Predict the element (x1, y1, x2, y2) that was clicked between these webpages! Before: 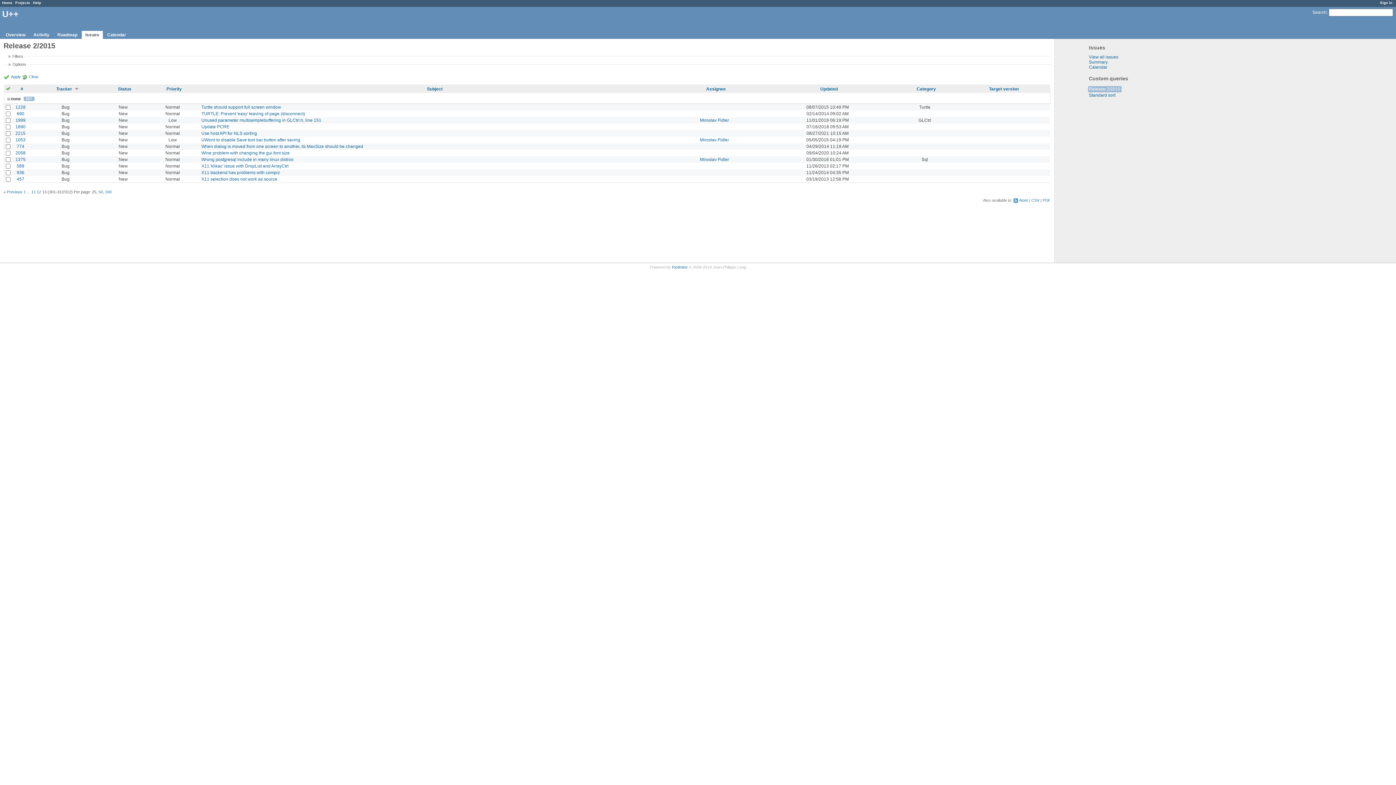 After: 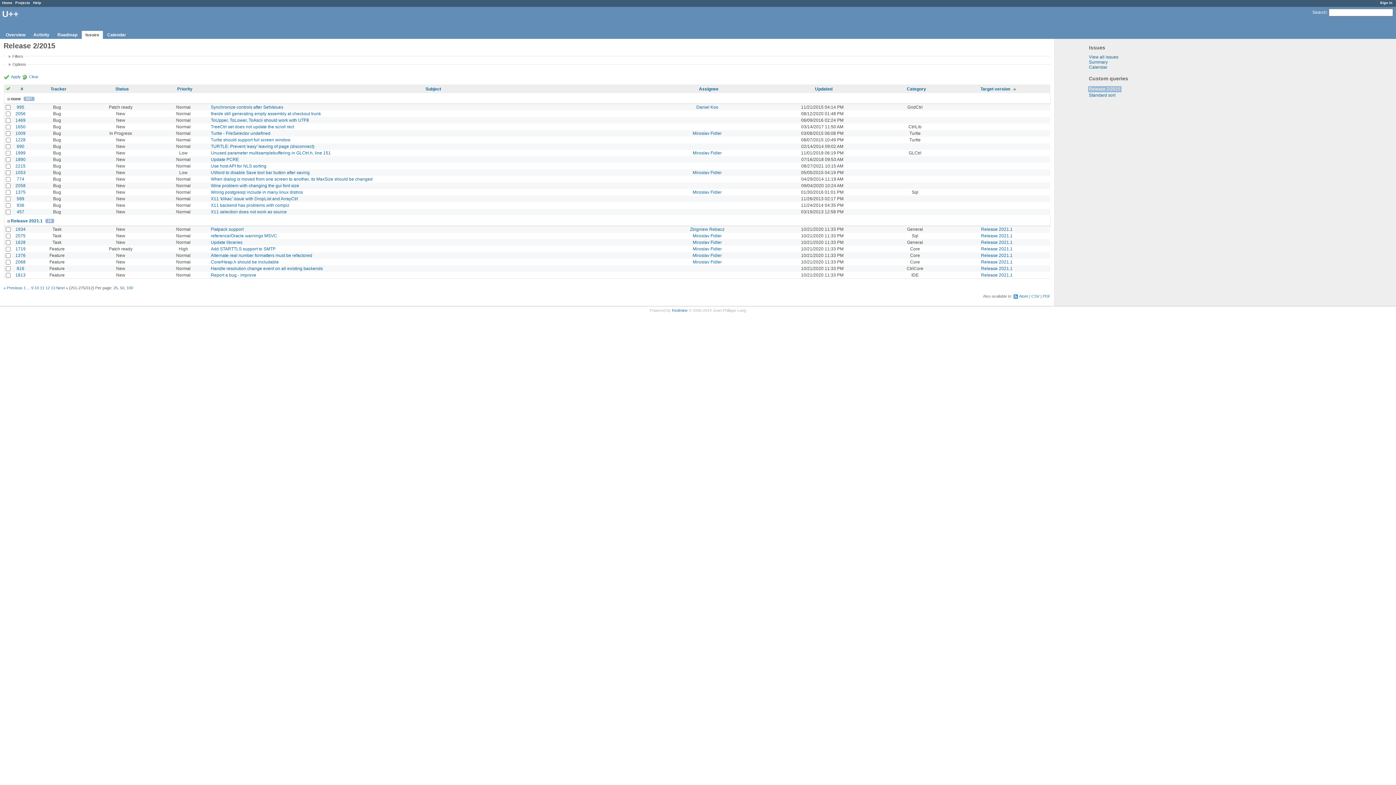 Action: bbox: (31, 189, 35, 194) label: 11